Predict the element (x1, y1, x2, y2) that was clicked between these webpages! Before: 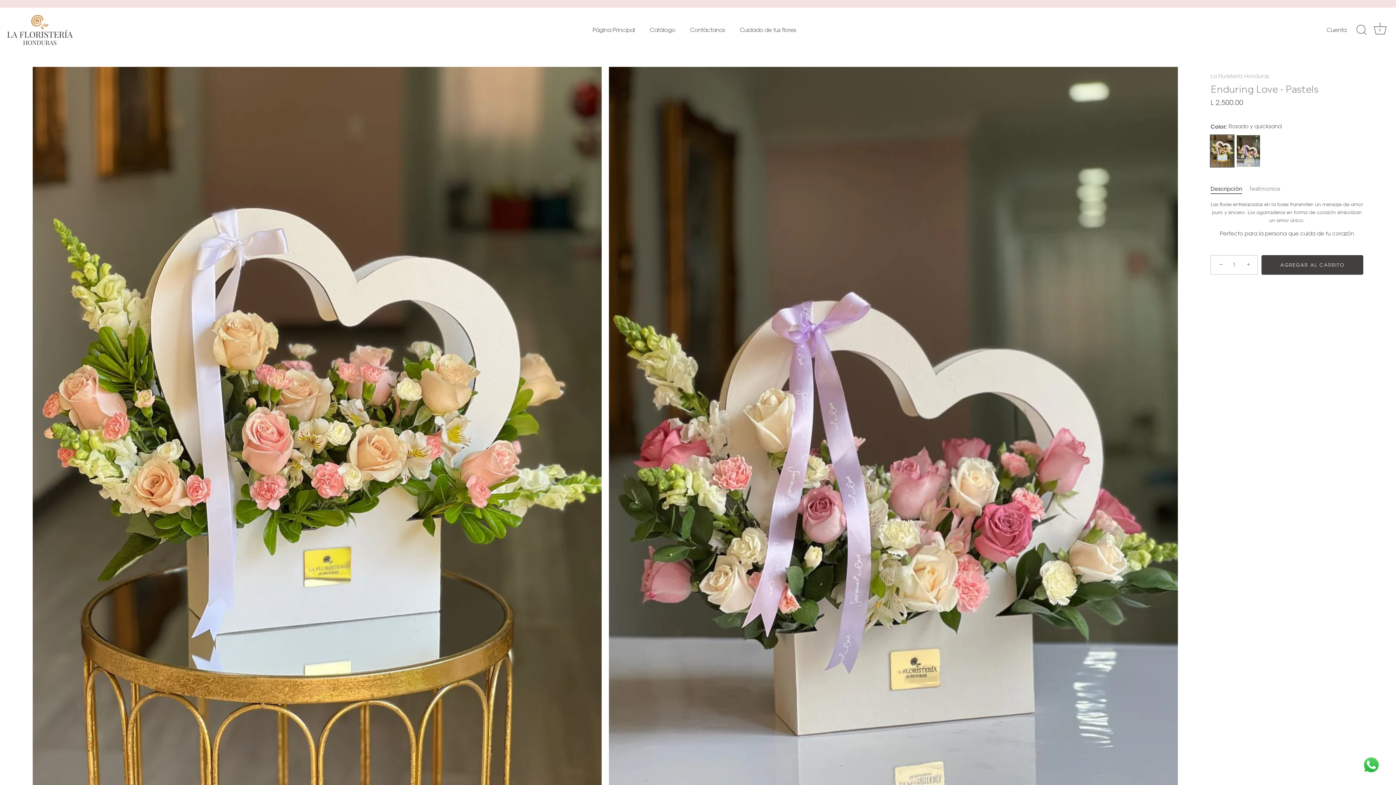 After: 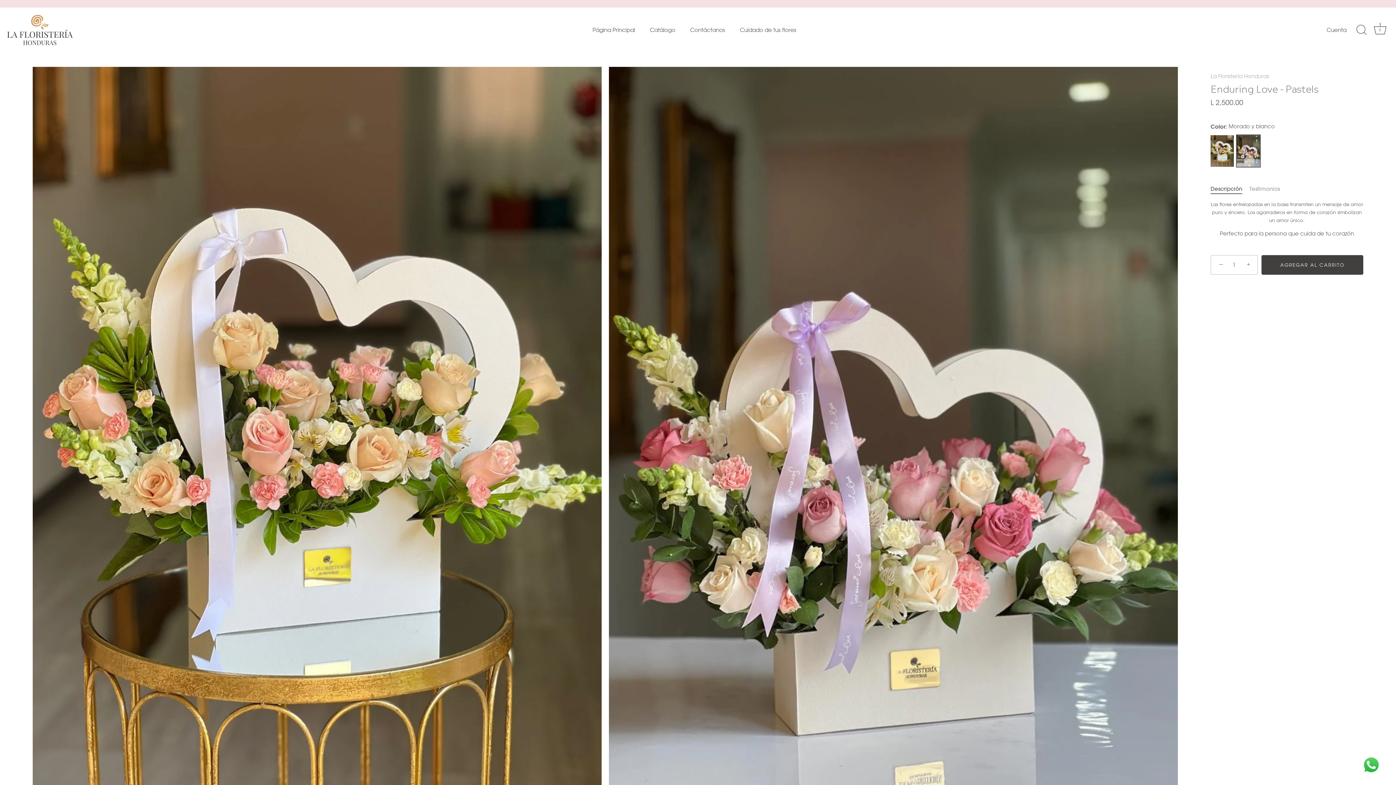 Action: bbox: (1237, 135, 1260, 167) label: Morado y blanco